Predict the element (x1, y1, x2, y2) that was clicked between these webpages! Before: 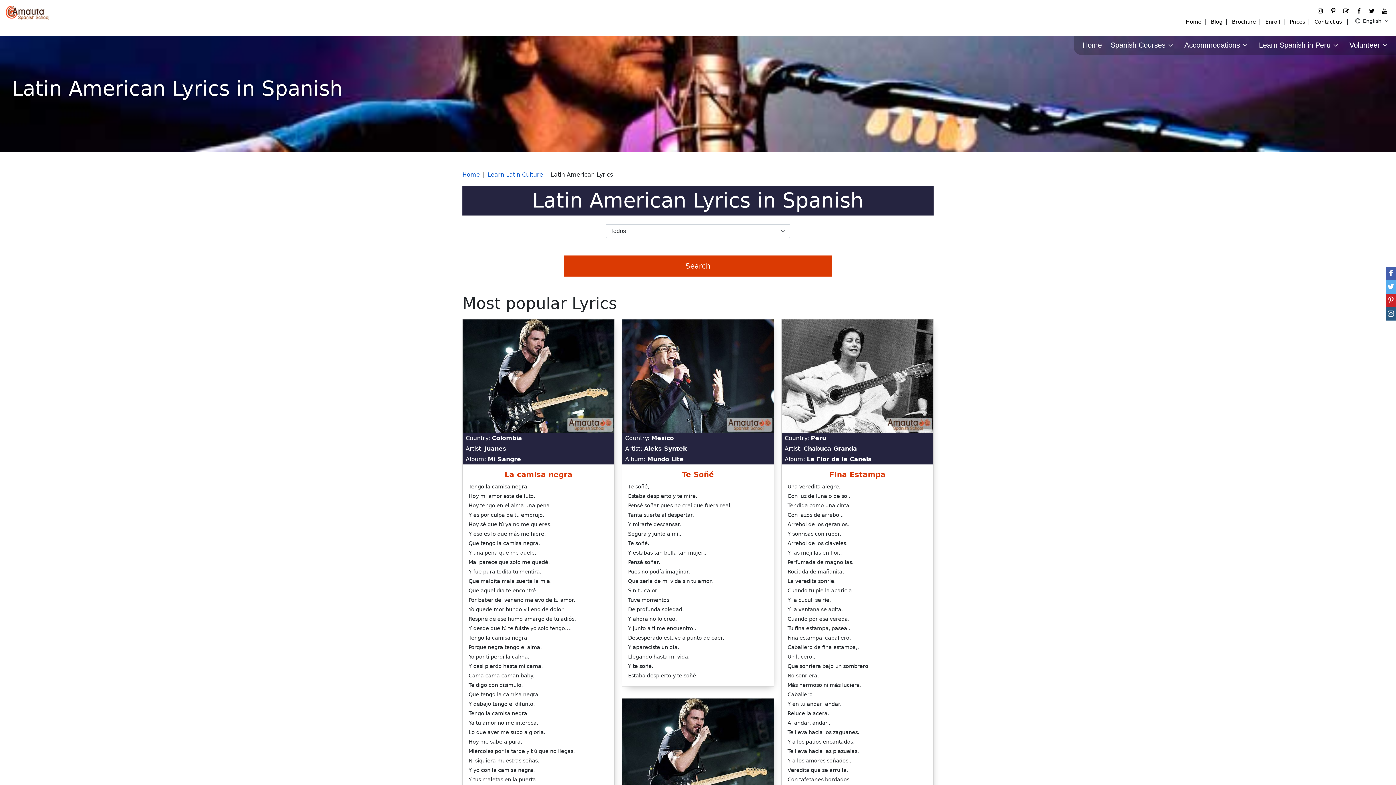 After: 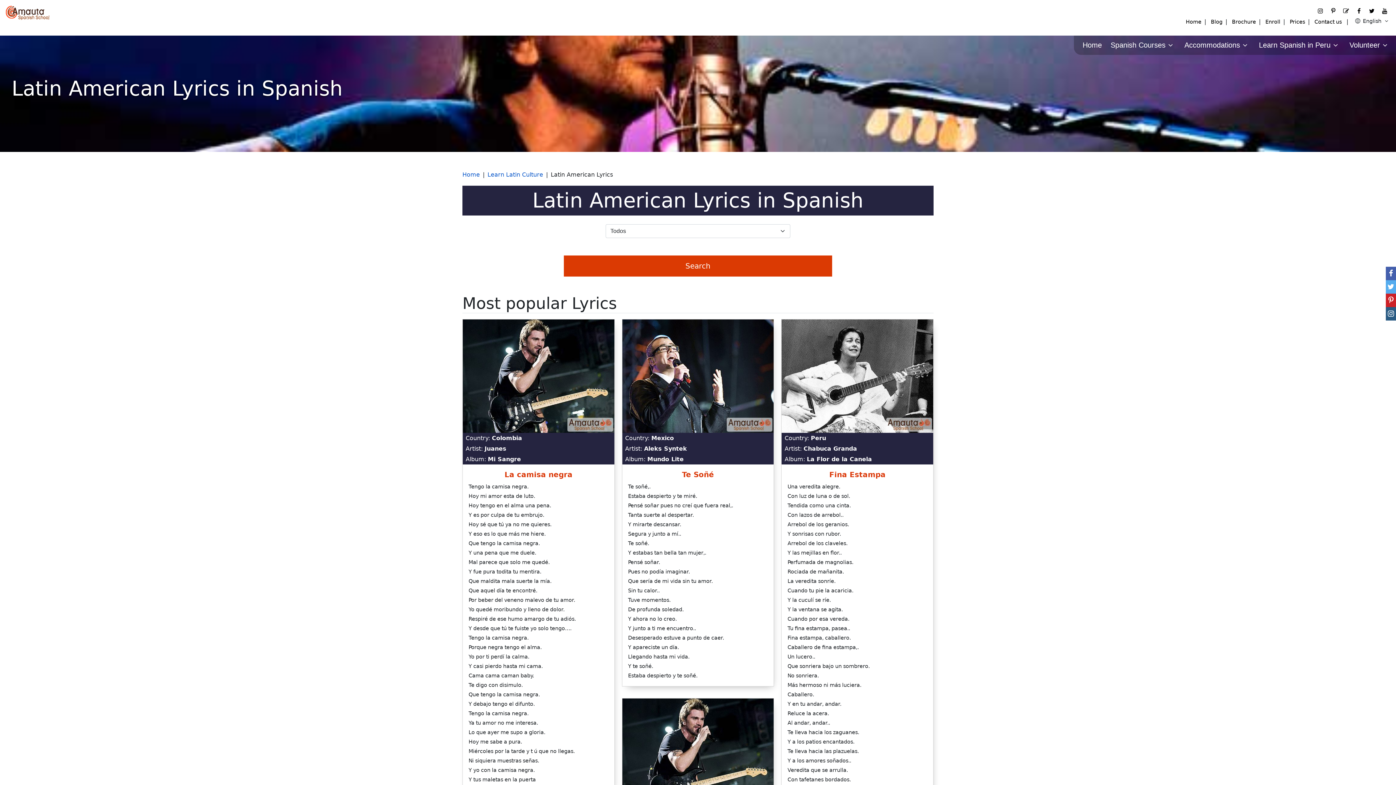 Action: bbox: (1353, 5, 1364, 16)